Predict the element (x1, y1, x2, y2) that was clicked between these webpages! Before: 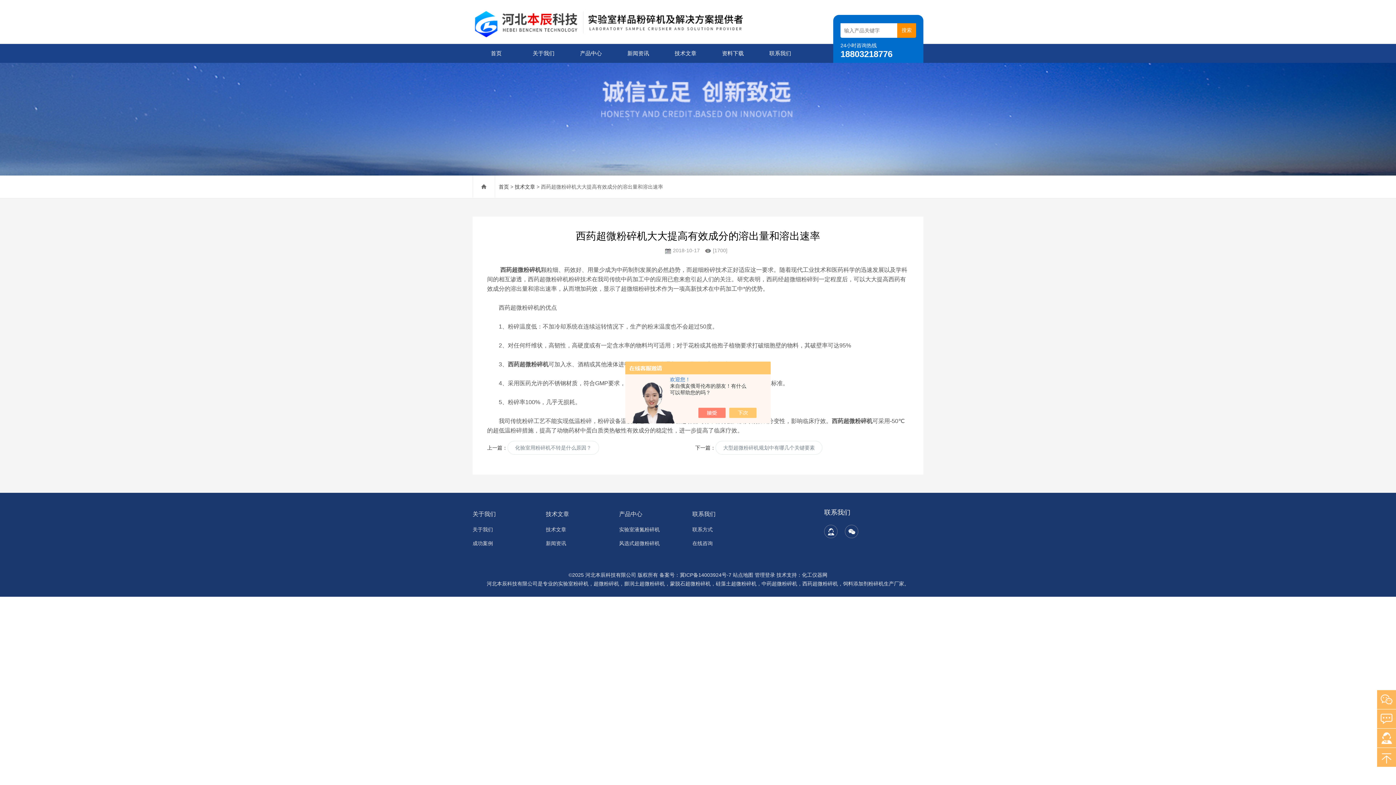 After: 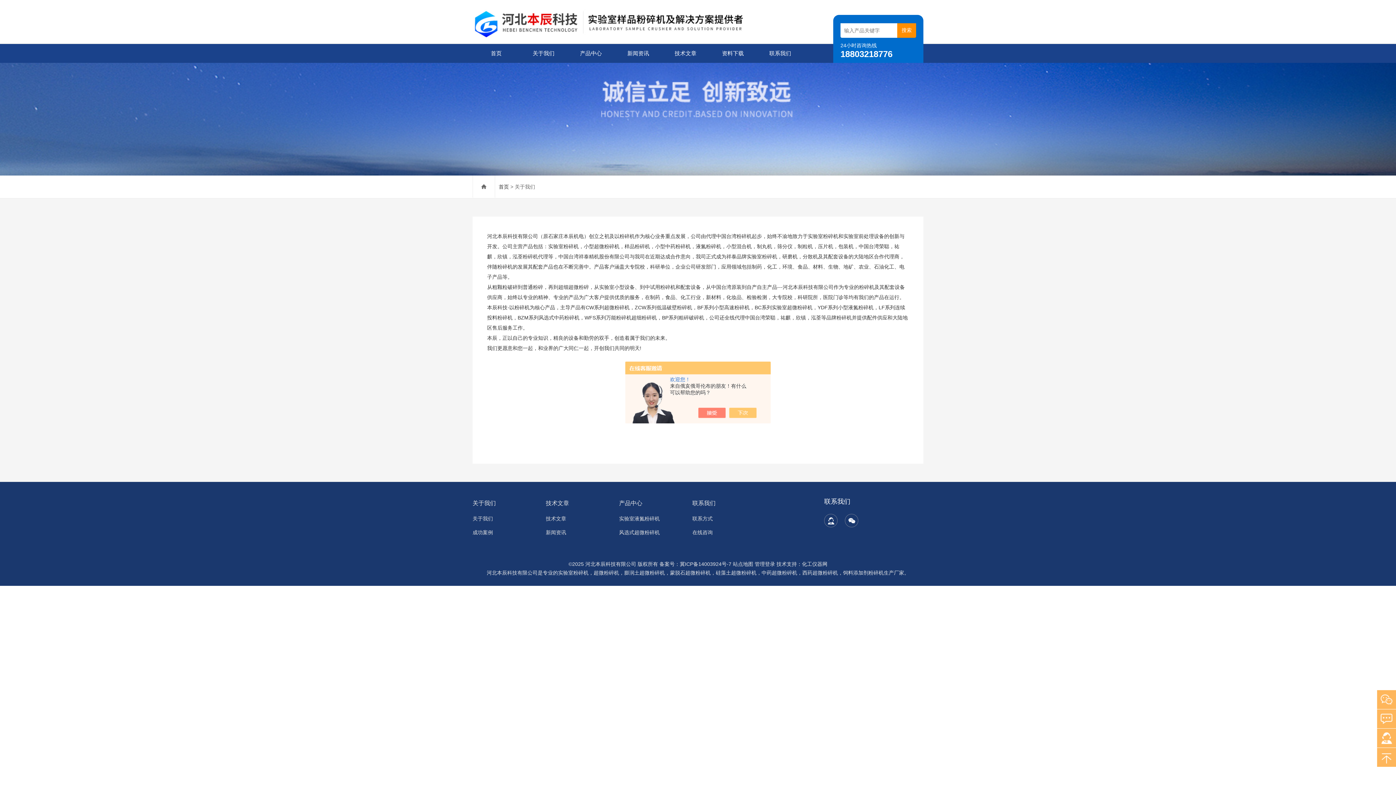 Action: bbox: (472, 522, 537, 536) label: 关于我们